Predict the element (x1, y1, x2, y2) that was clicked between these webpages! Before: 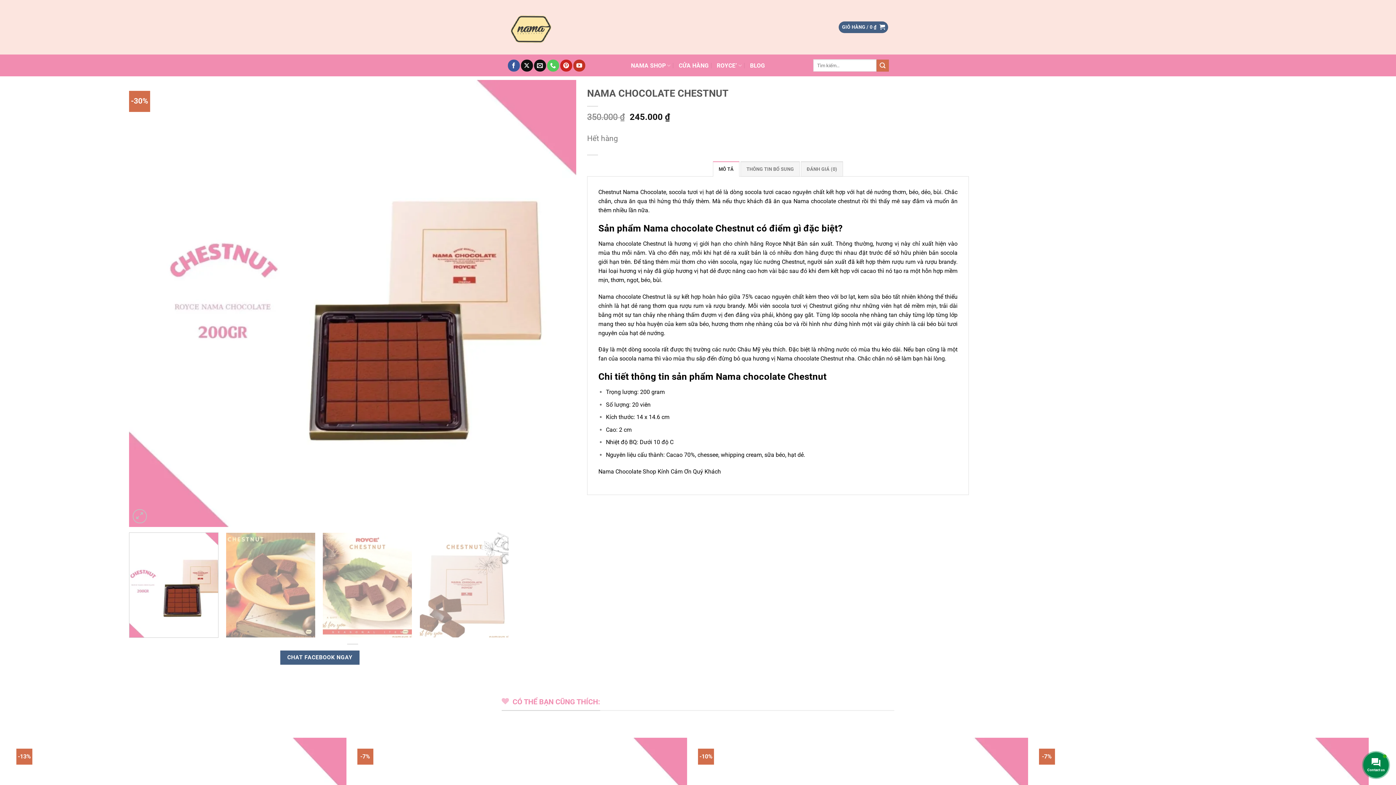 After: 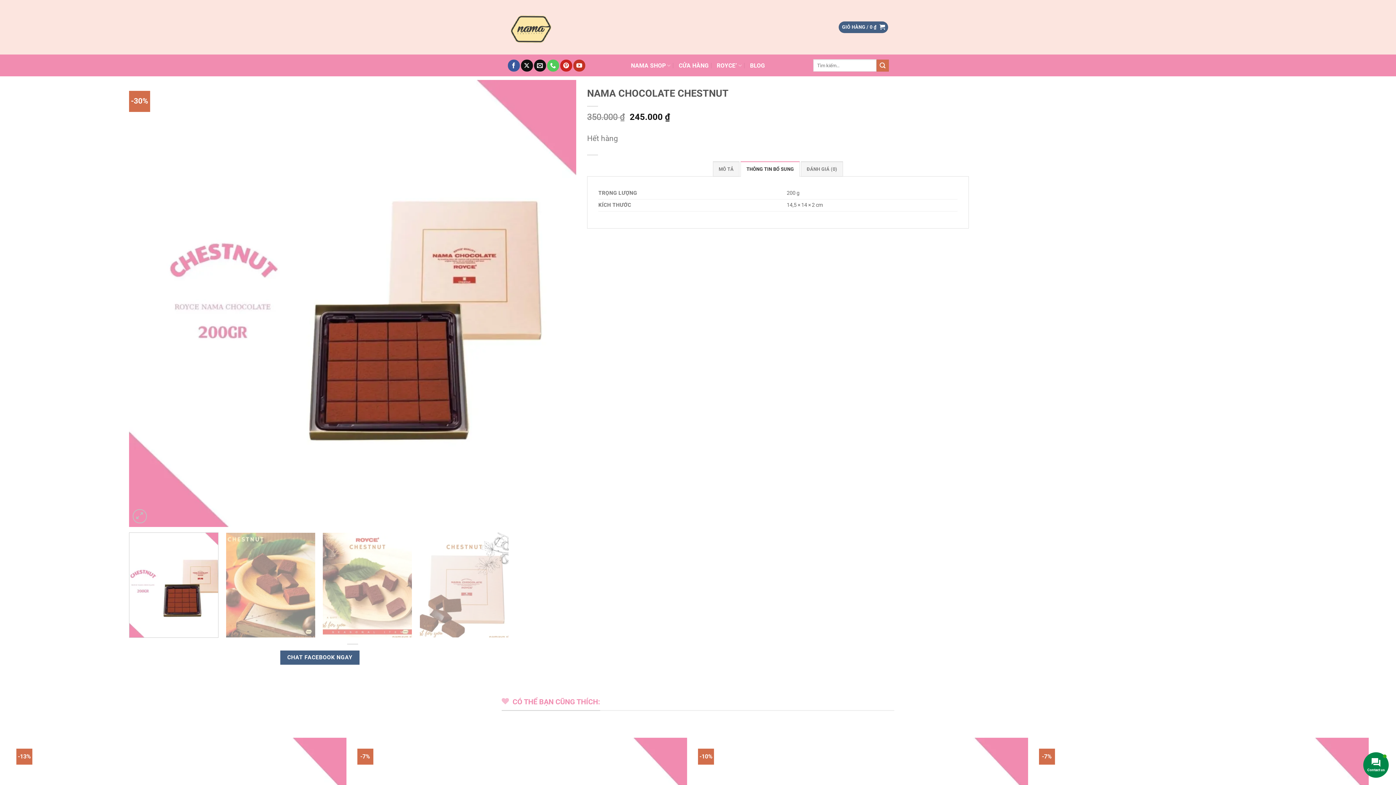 Action: label: THÔNG TIN BỔ SUNG bbox: (740, 161, 799, 176)